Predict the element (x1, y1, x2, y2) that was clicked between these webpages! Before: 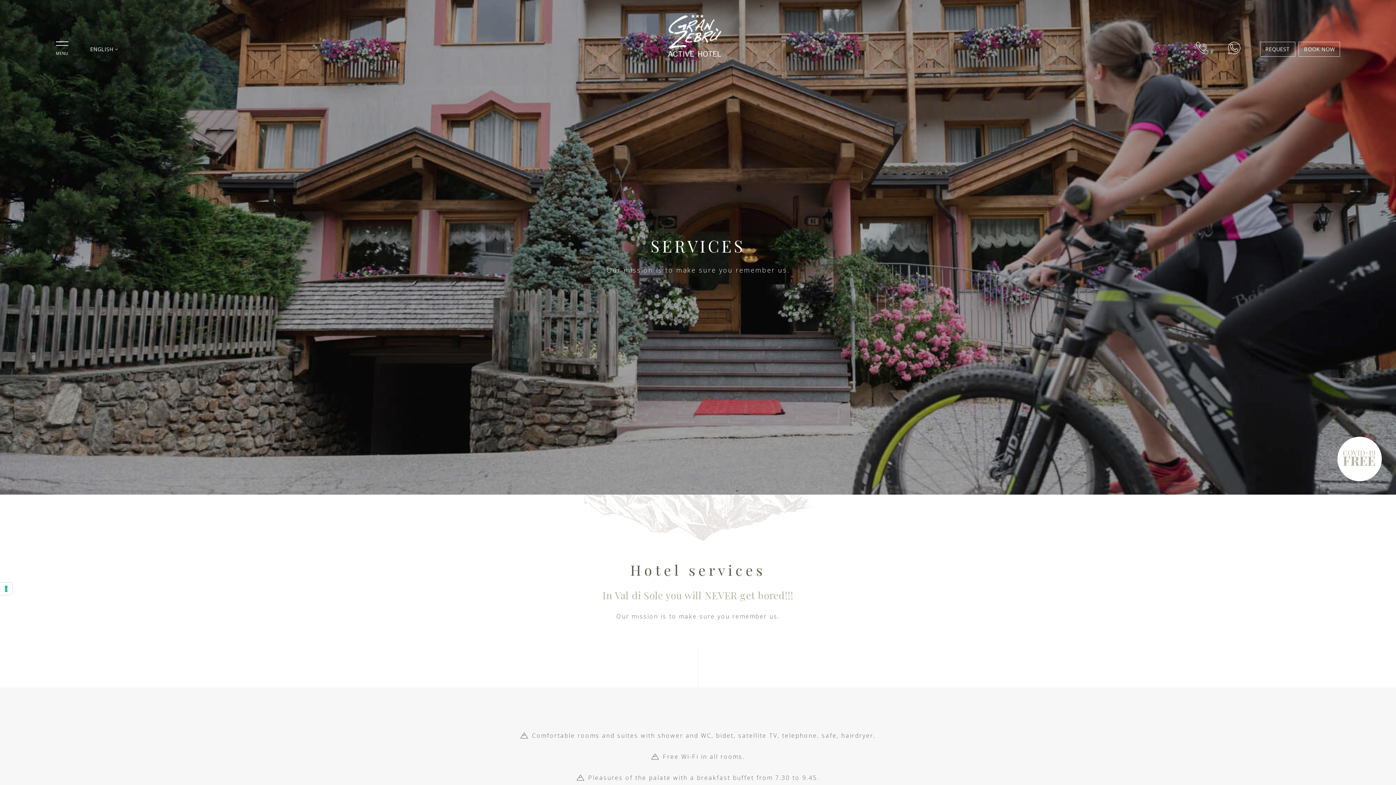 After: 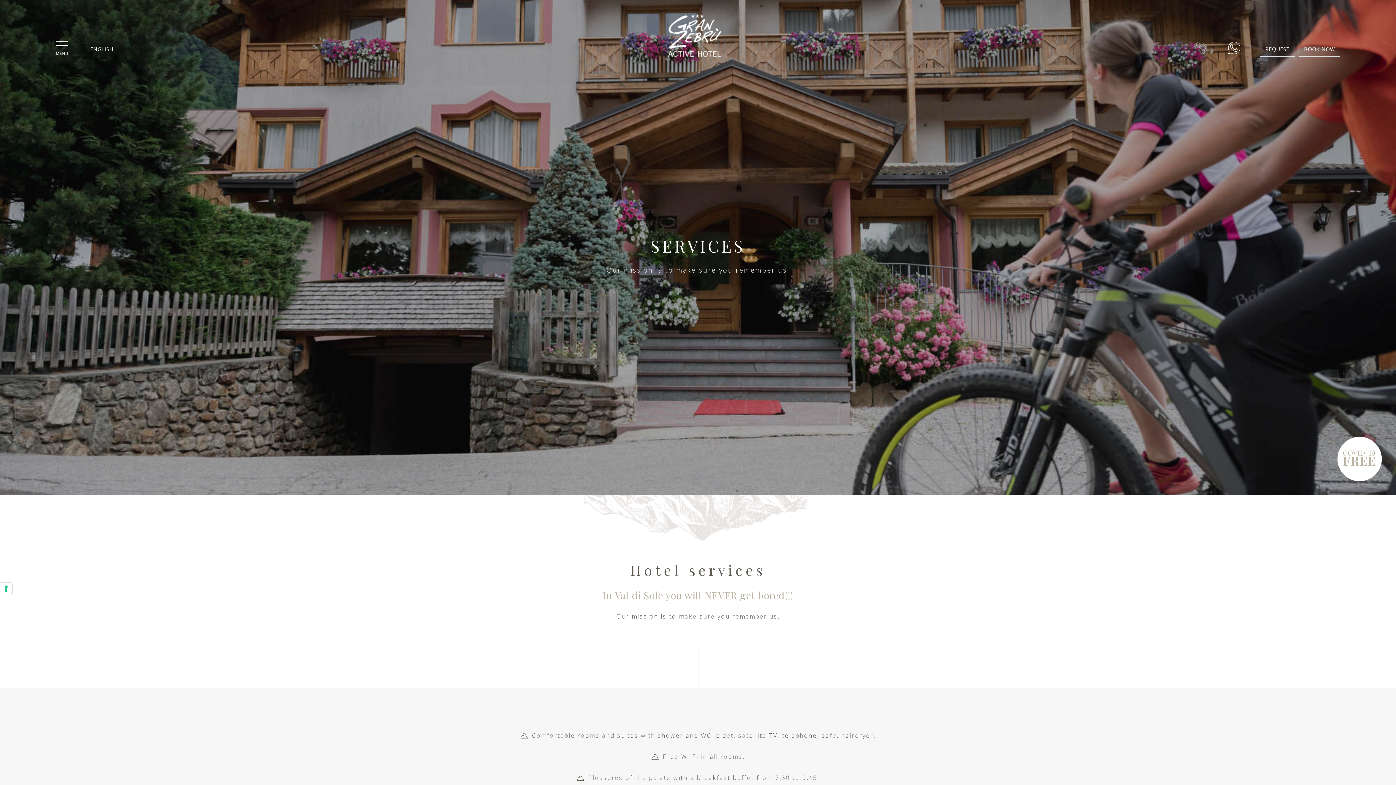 Action: bbox: (1196, 41, 1218, 55)